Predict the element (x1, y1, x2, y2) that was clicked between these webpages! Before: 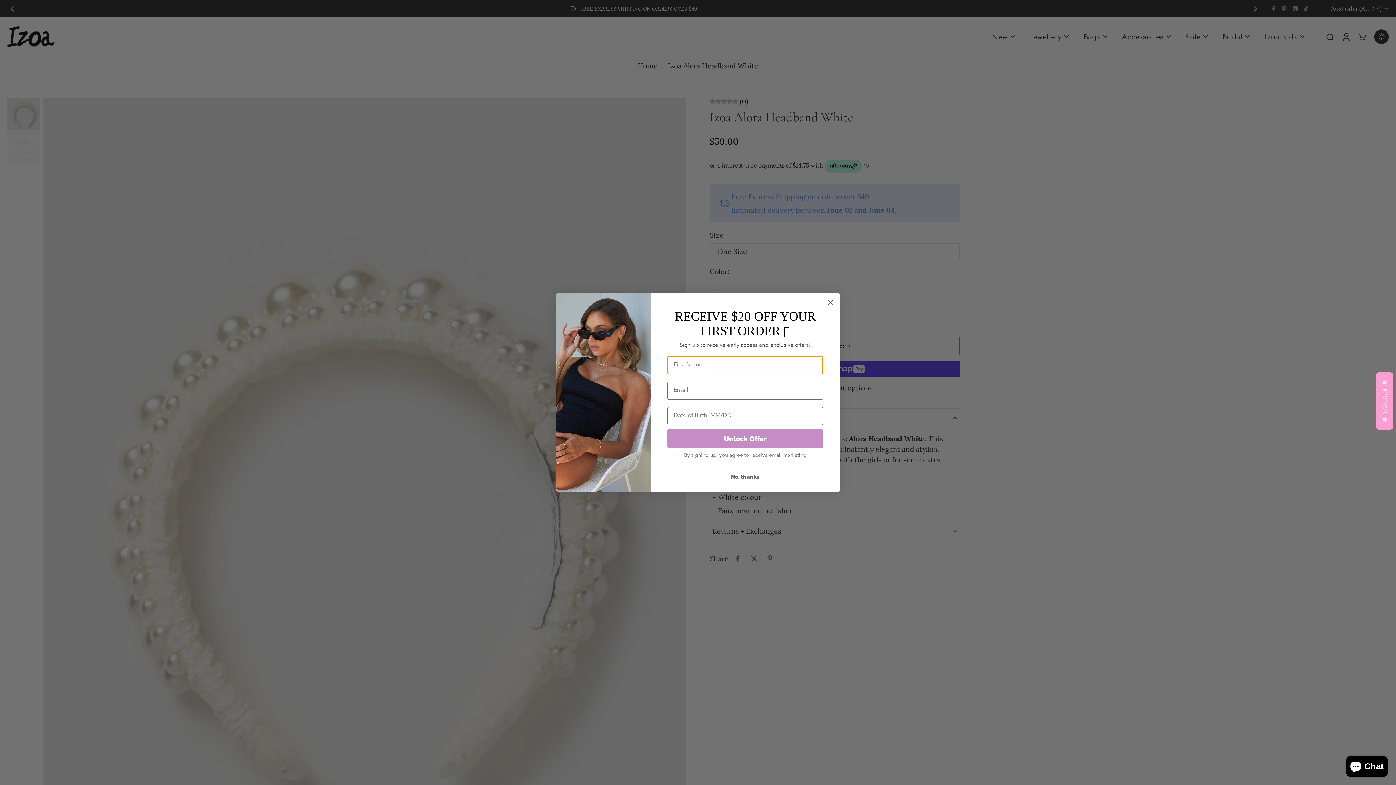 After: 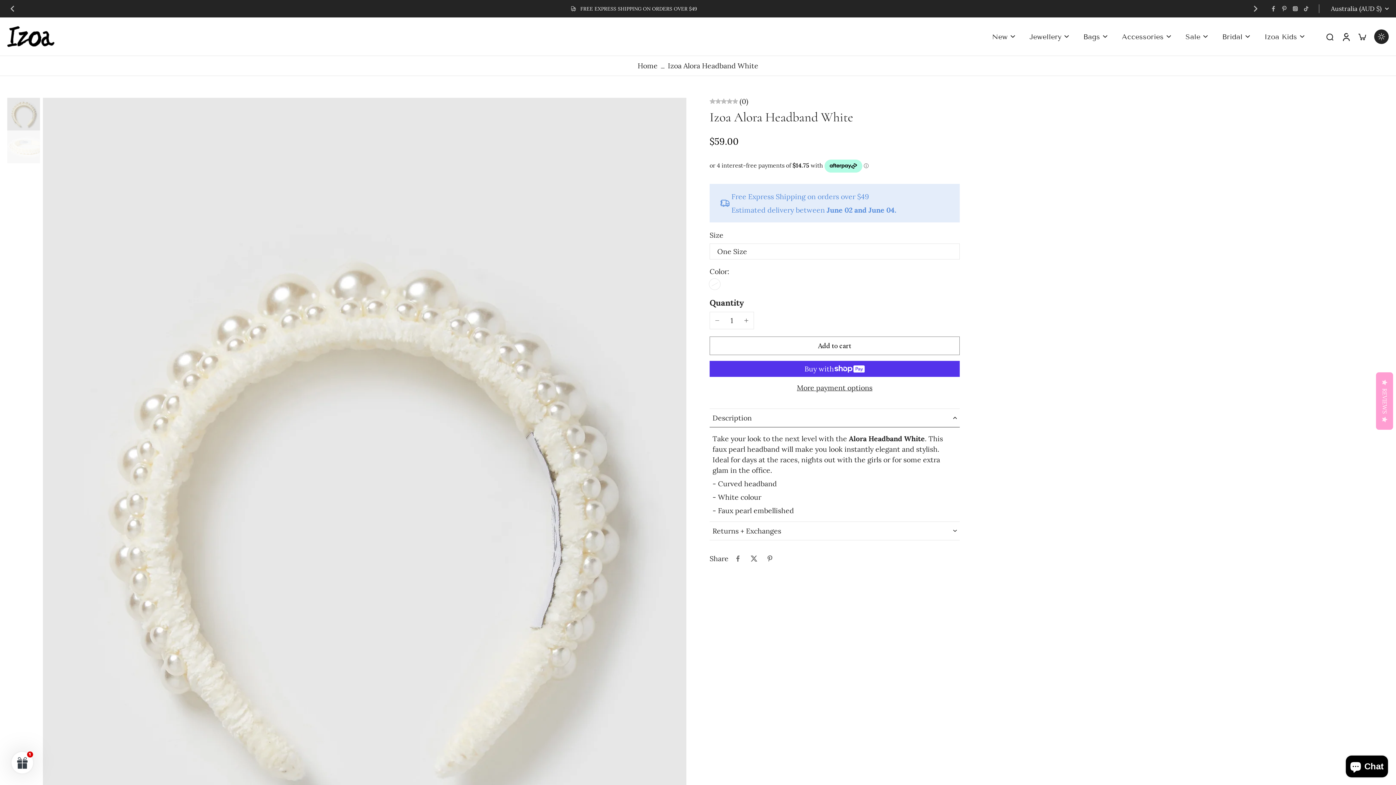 Action: label: No, thanks bbox: (667, 469, 823, 483)